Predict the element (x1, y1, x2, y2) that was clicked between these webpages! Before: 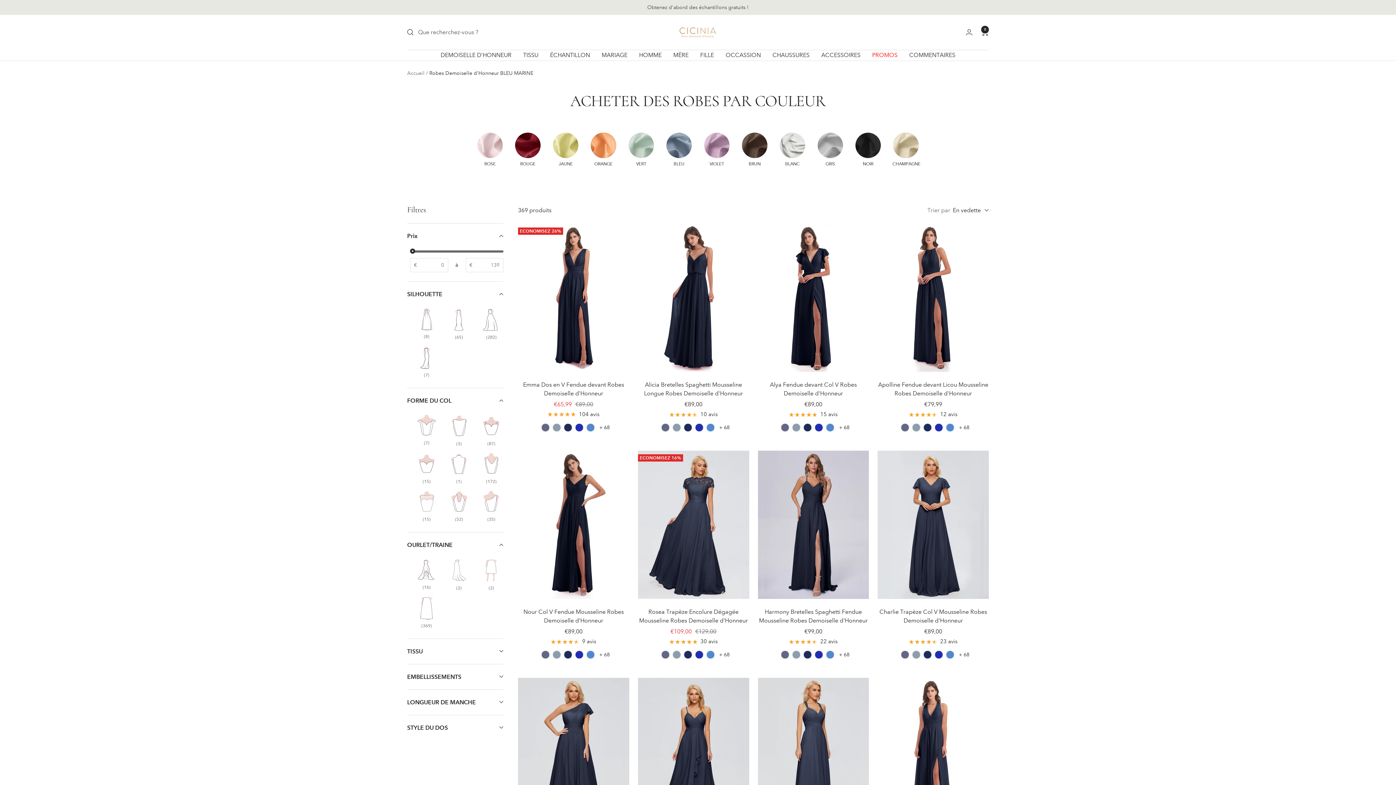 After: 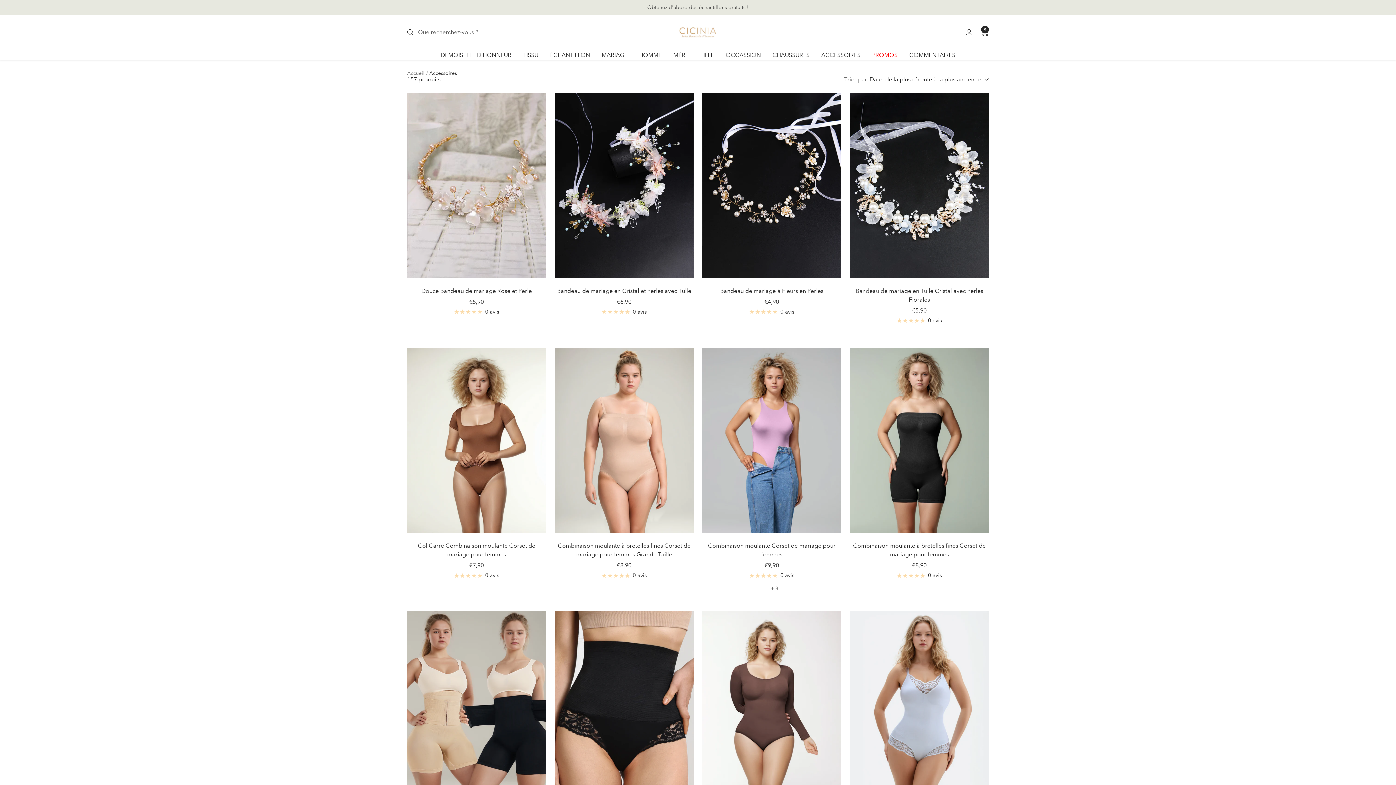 Action: label: ACCESSOIRES bbox: (821, 50, 860, 59)